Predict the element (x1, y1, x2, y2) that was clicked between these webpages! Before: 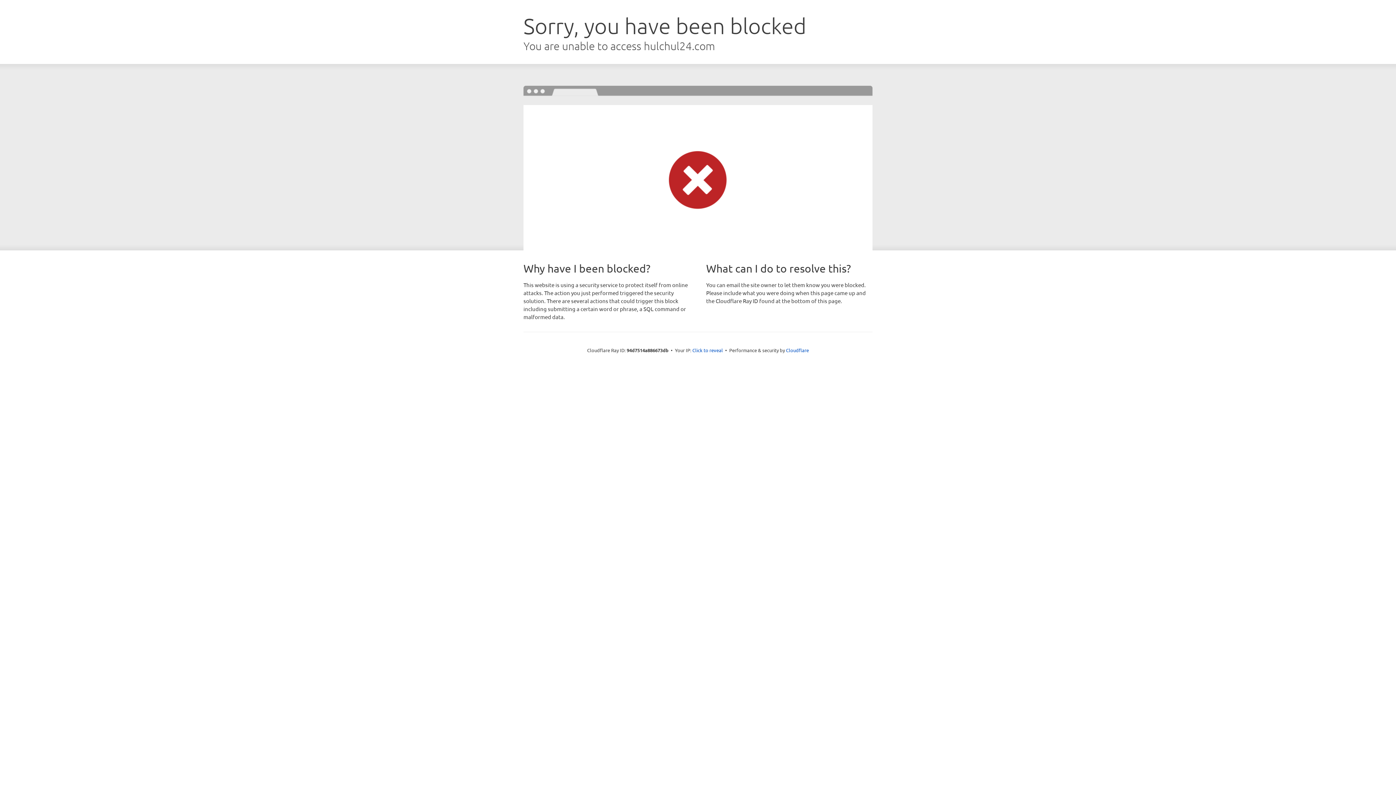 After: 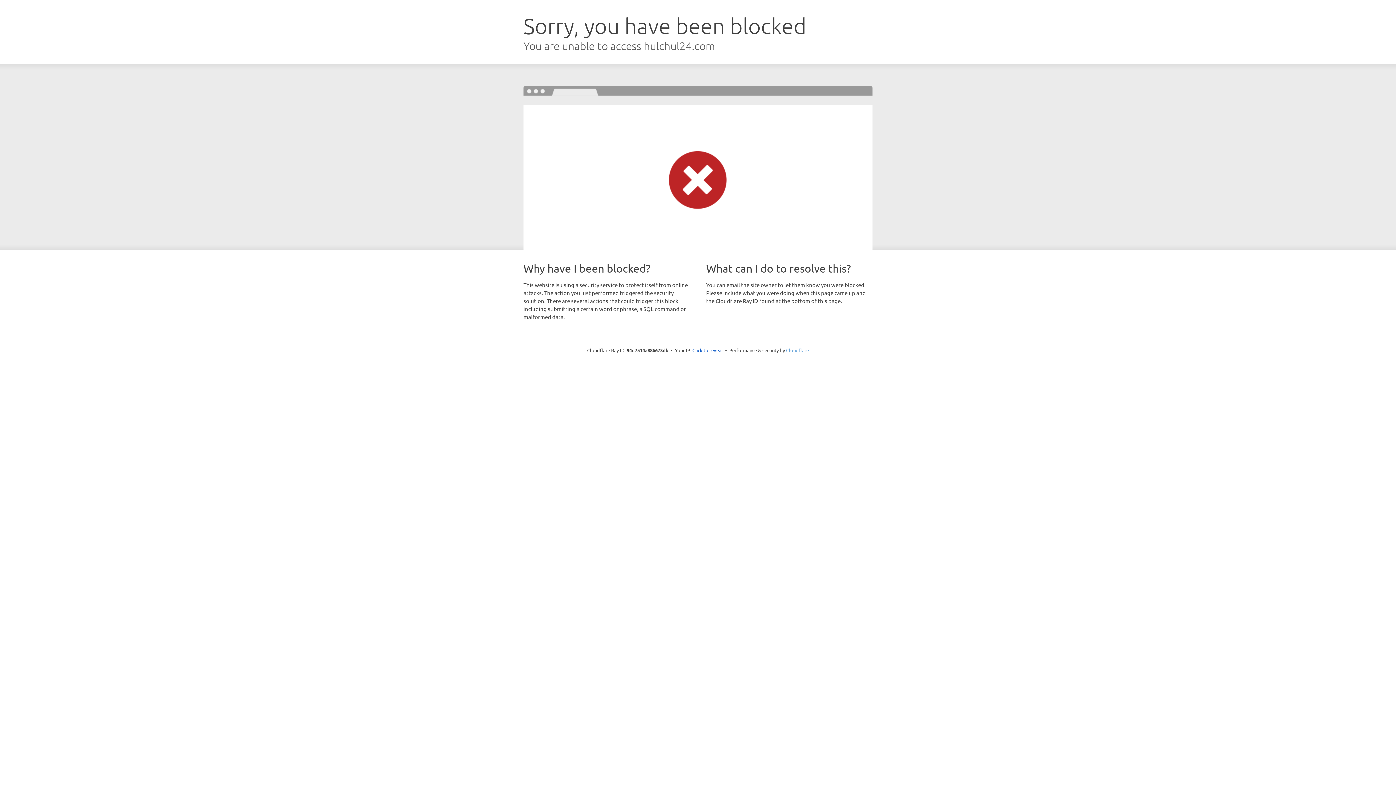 Action: label: Cloudflare bbox: (786, 347, 809, 353)